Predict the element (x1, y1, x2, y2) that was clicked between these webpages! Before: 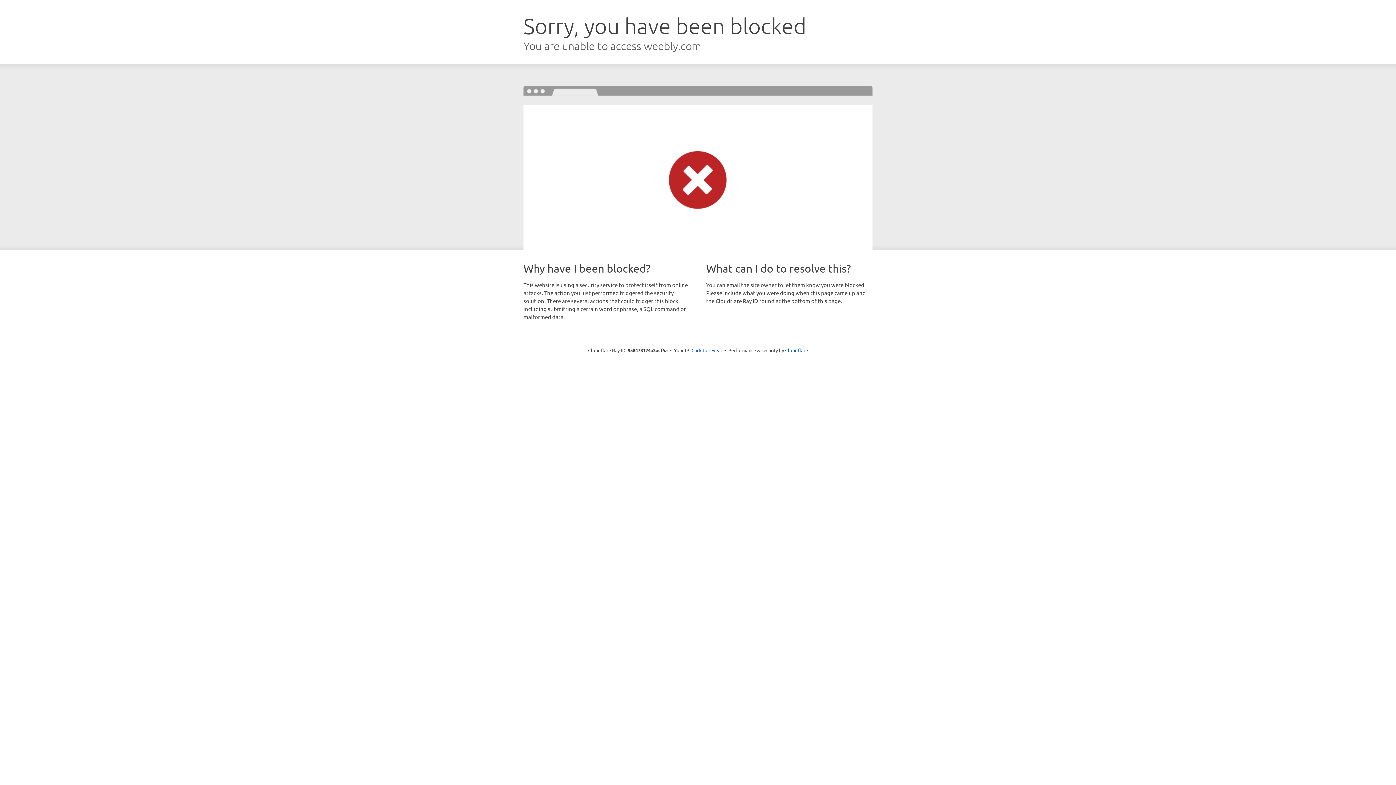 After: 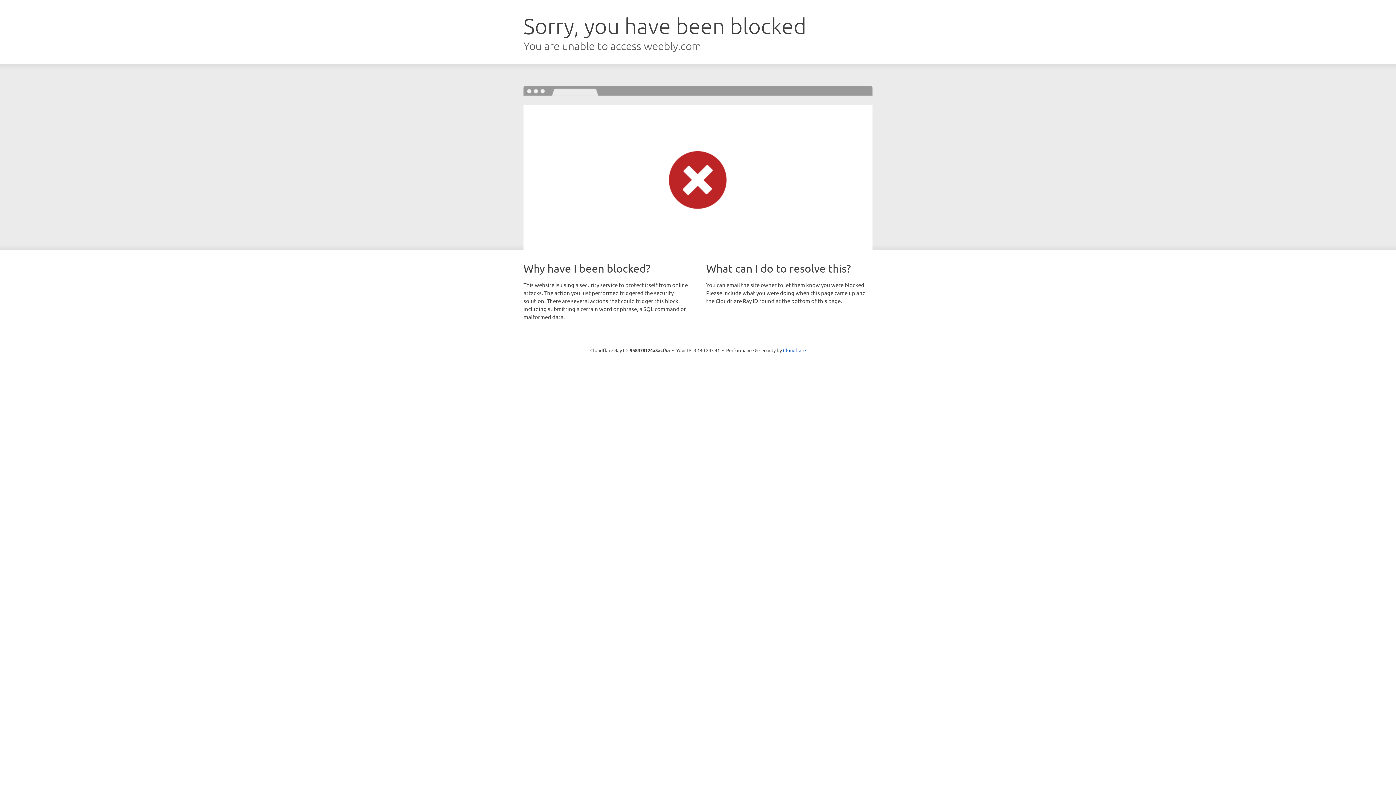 Action: label: Click to reveal bbox: (691, 346, 722, 353)